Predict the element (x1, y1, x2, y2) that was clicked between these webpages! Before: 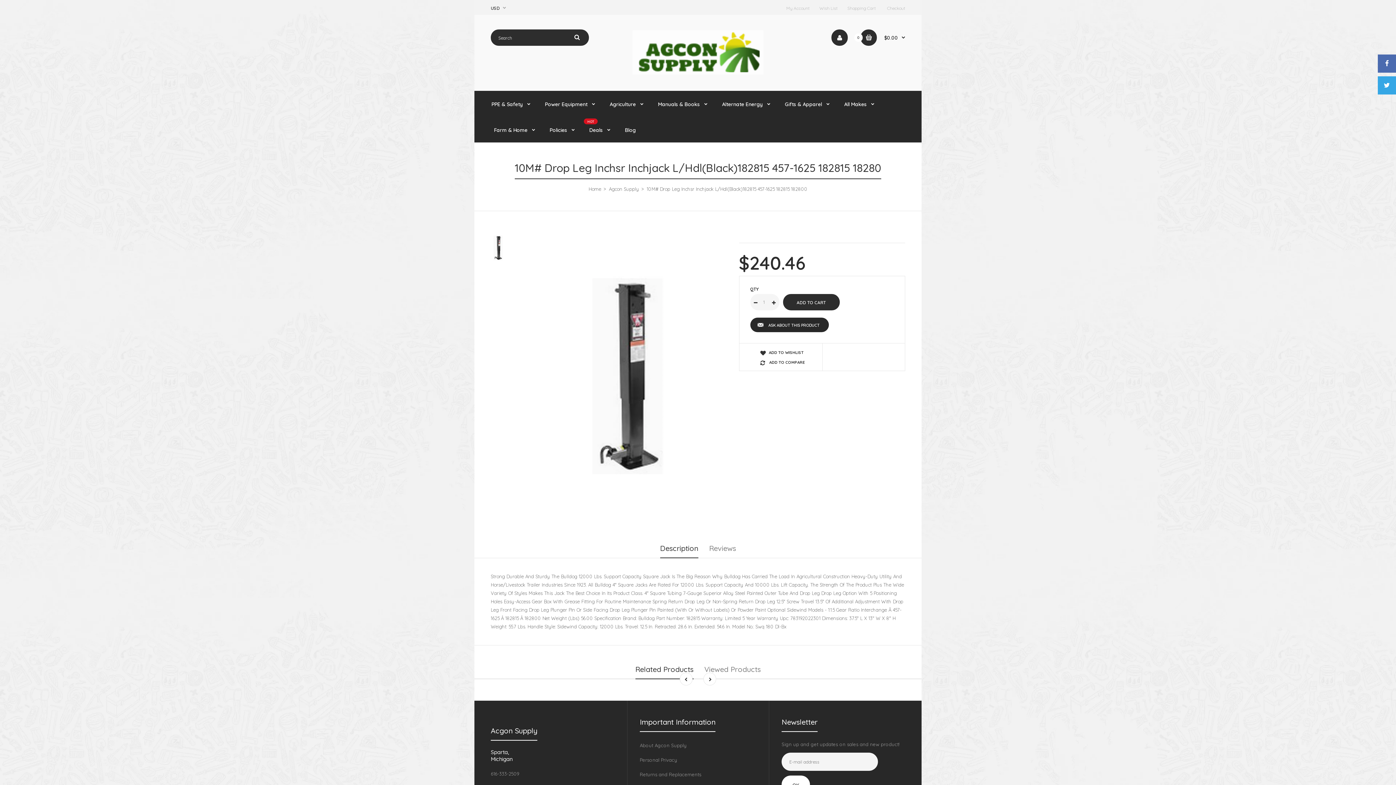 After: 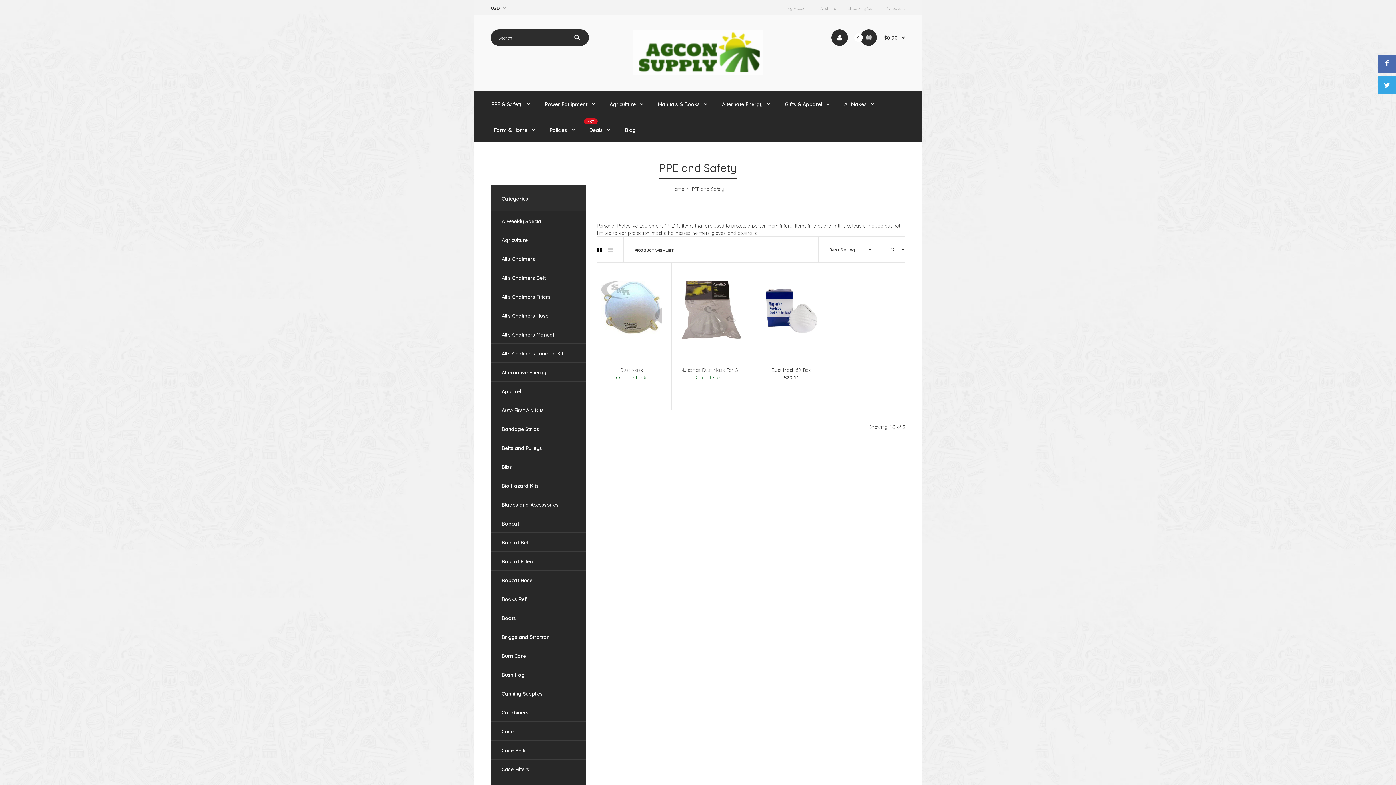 Action: bbox: (490, 90, 531, 116) label: PPE & Safety